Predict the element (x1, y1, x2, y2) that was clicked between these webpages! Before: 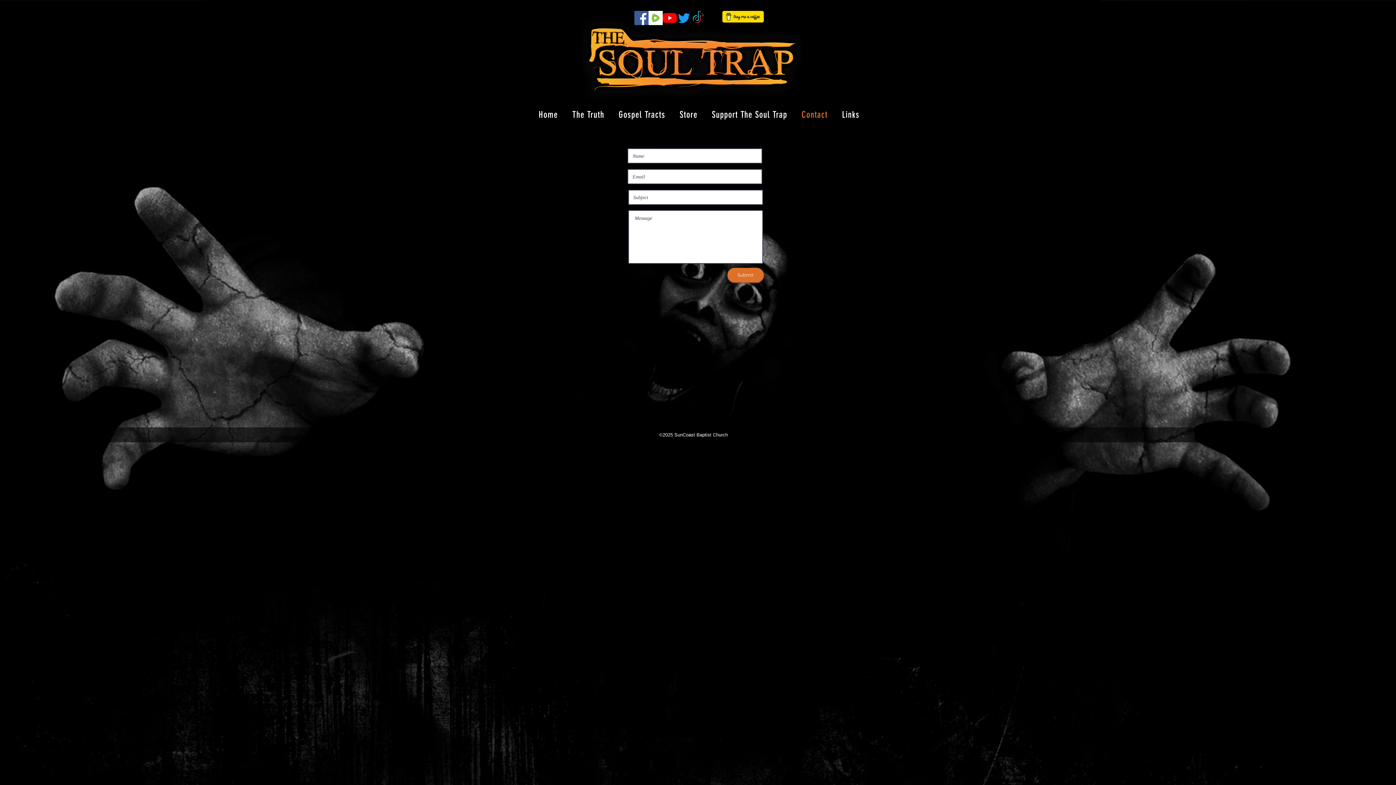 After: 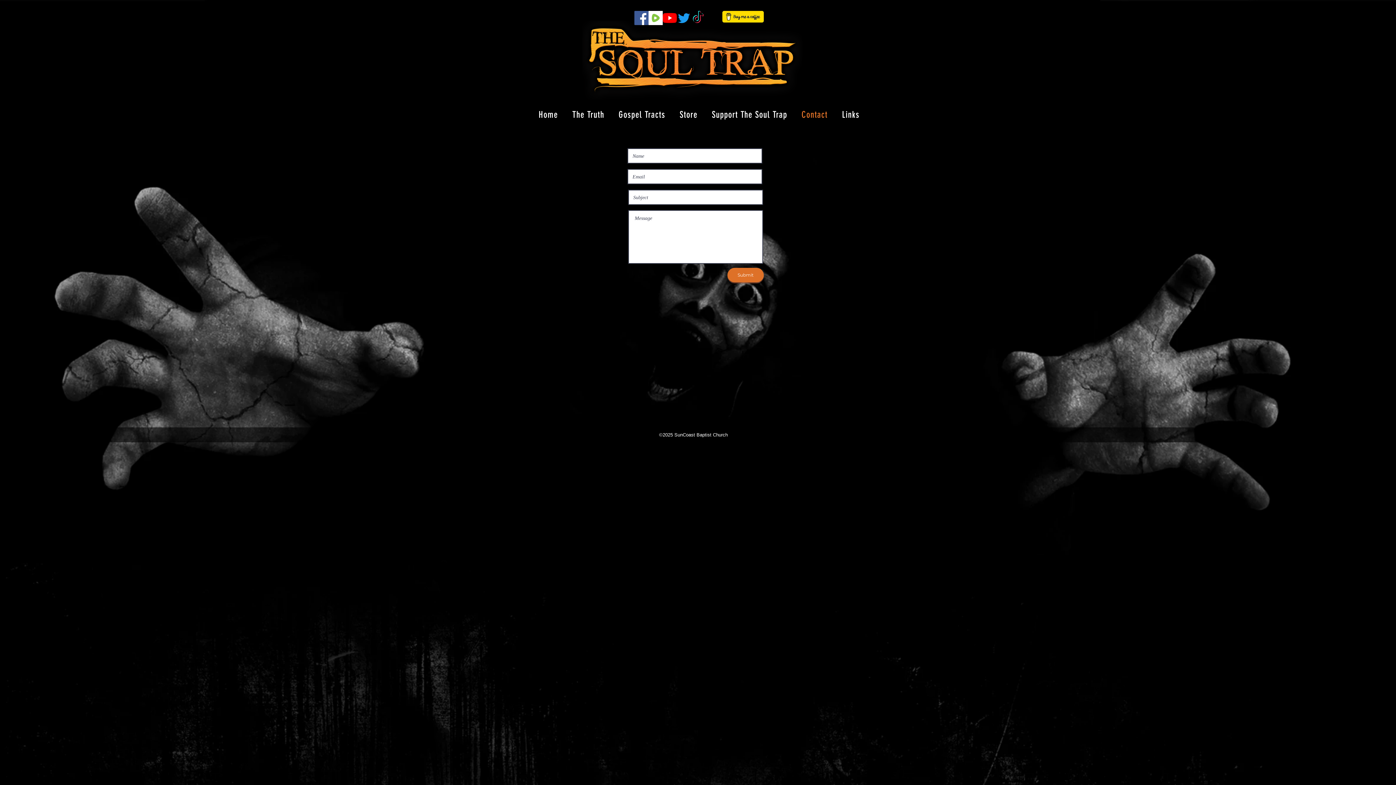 Action: label: Twitter bbox: (677, 10, 691, 25)